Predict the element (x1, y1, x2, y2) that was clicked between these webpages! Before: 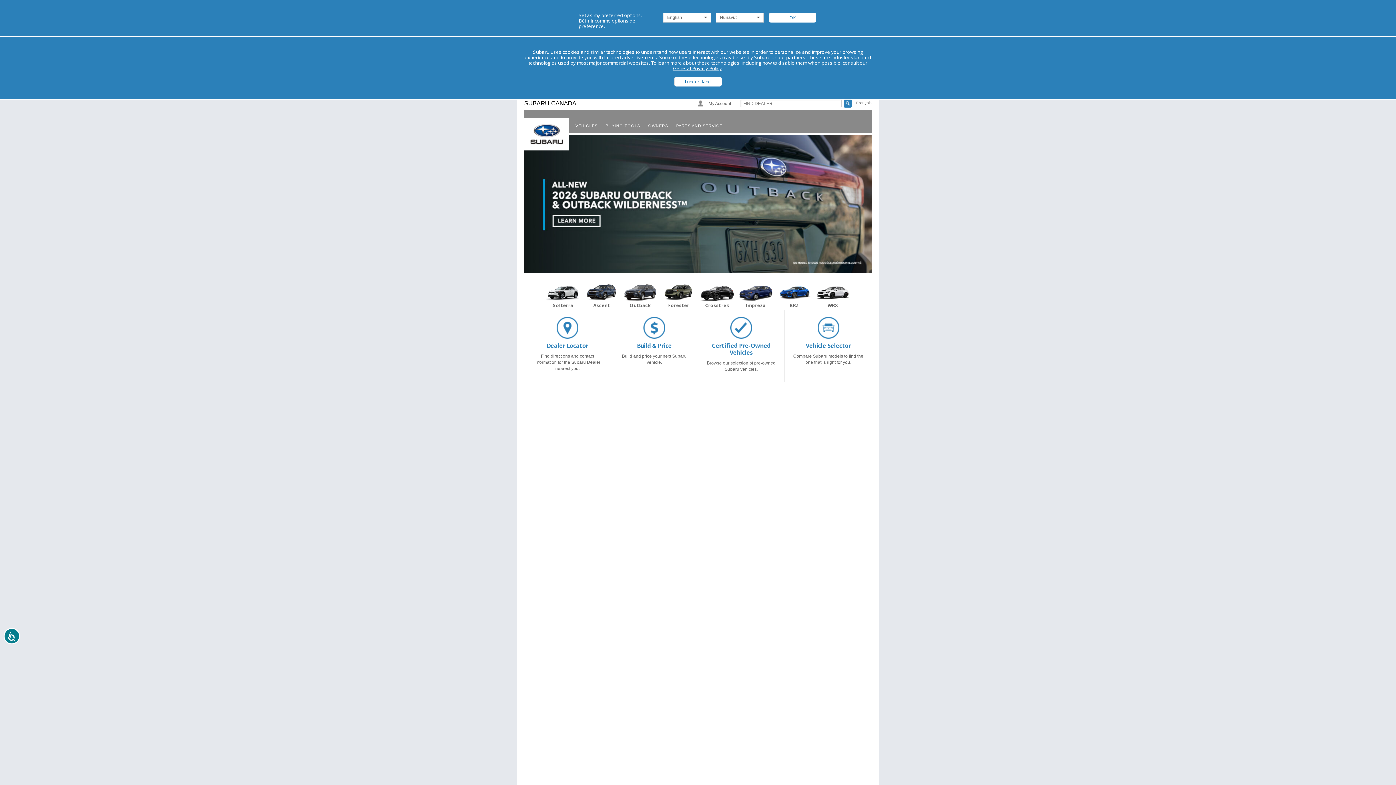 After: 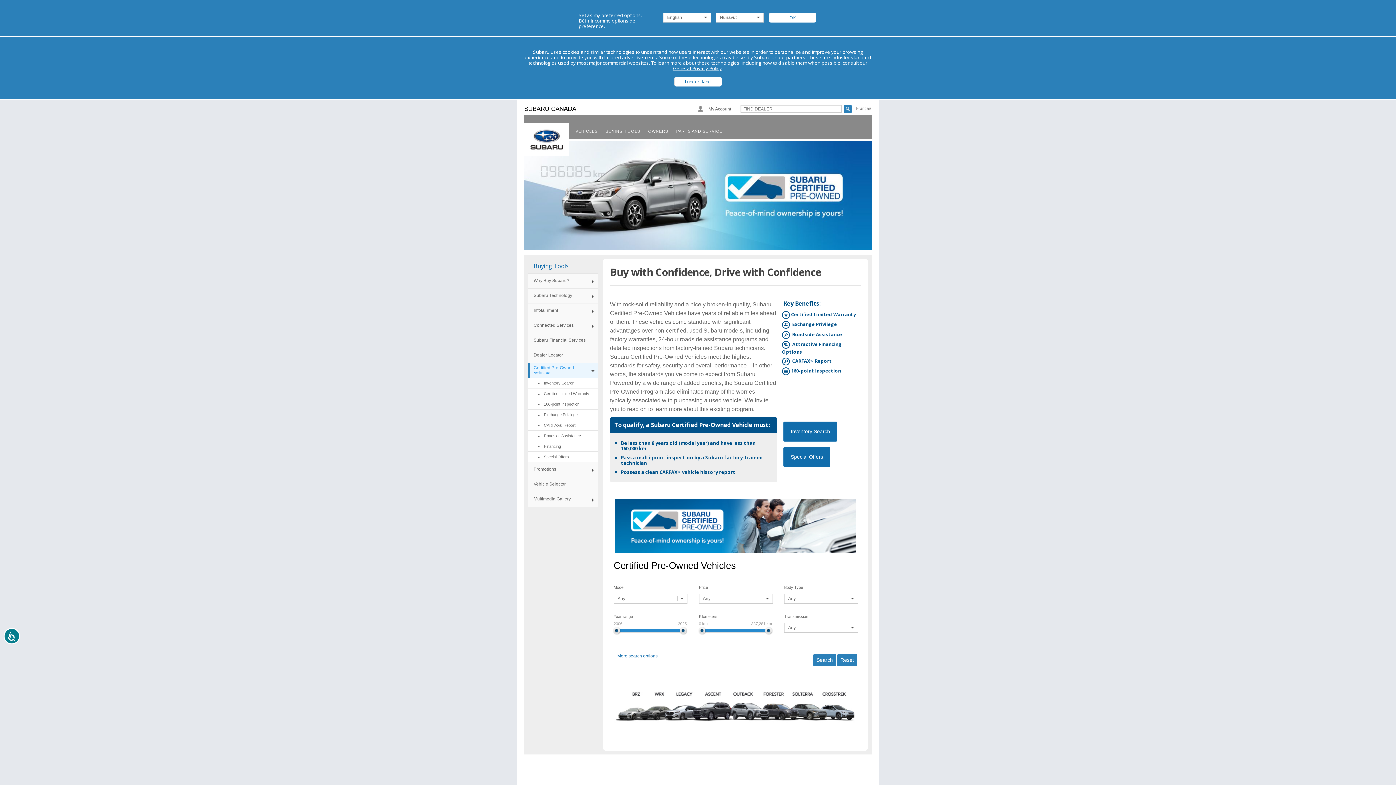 Action: bbox: (705, 317, 777, 372) label: Certified Pre-Owned Vehicles

Browse our selection of pre-owned Subaru vehicles.